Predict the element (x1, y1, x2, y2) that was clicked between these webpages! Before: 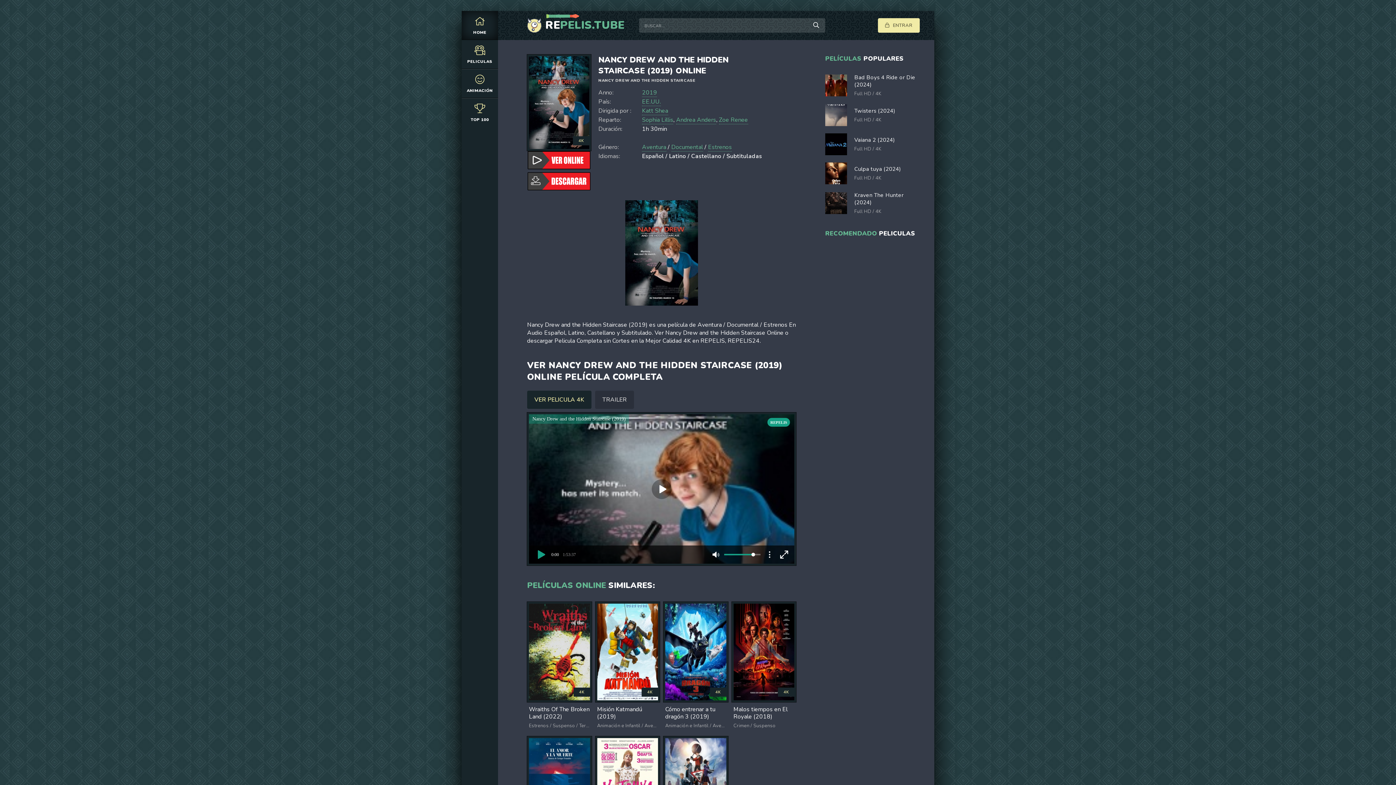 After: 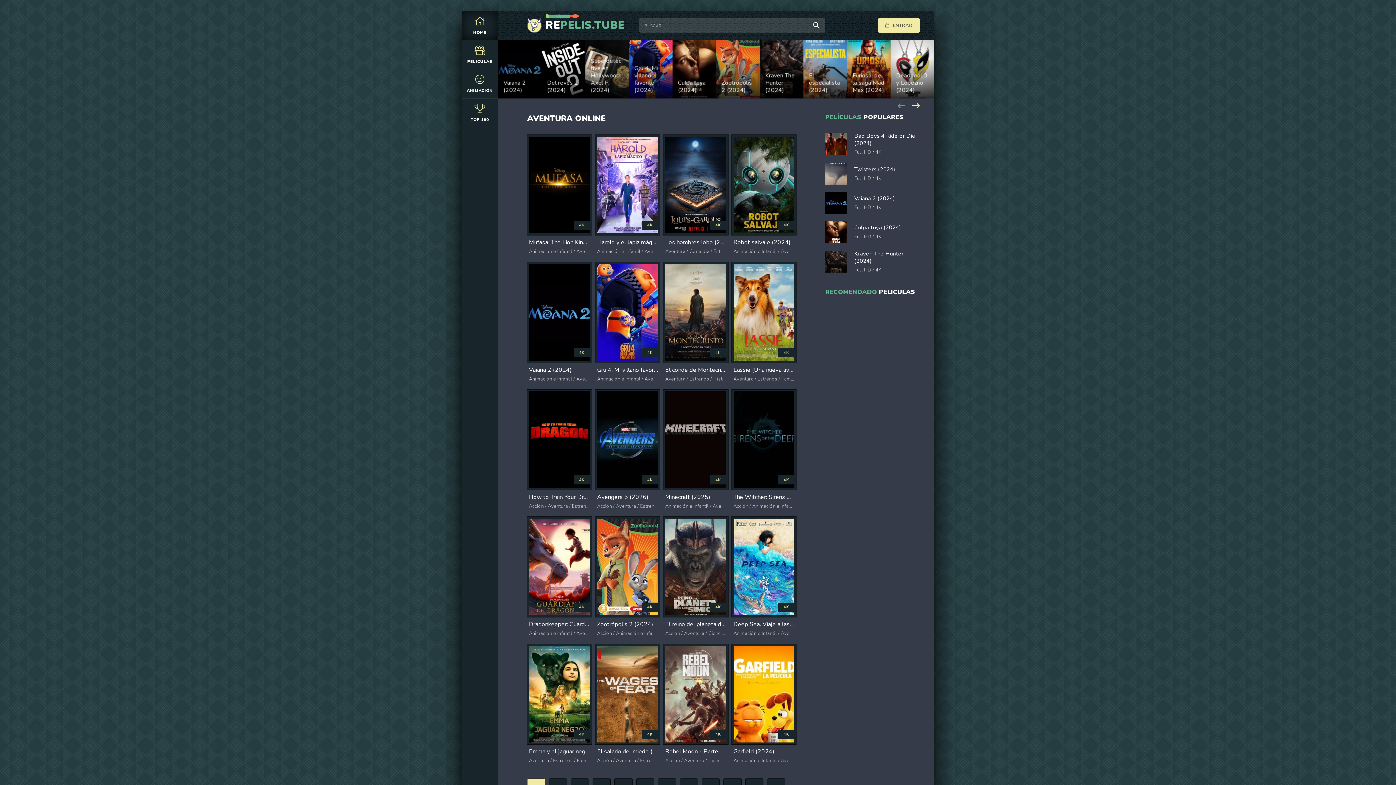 Action: label: Aventura bbox: (642, 143, 666, 151)